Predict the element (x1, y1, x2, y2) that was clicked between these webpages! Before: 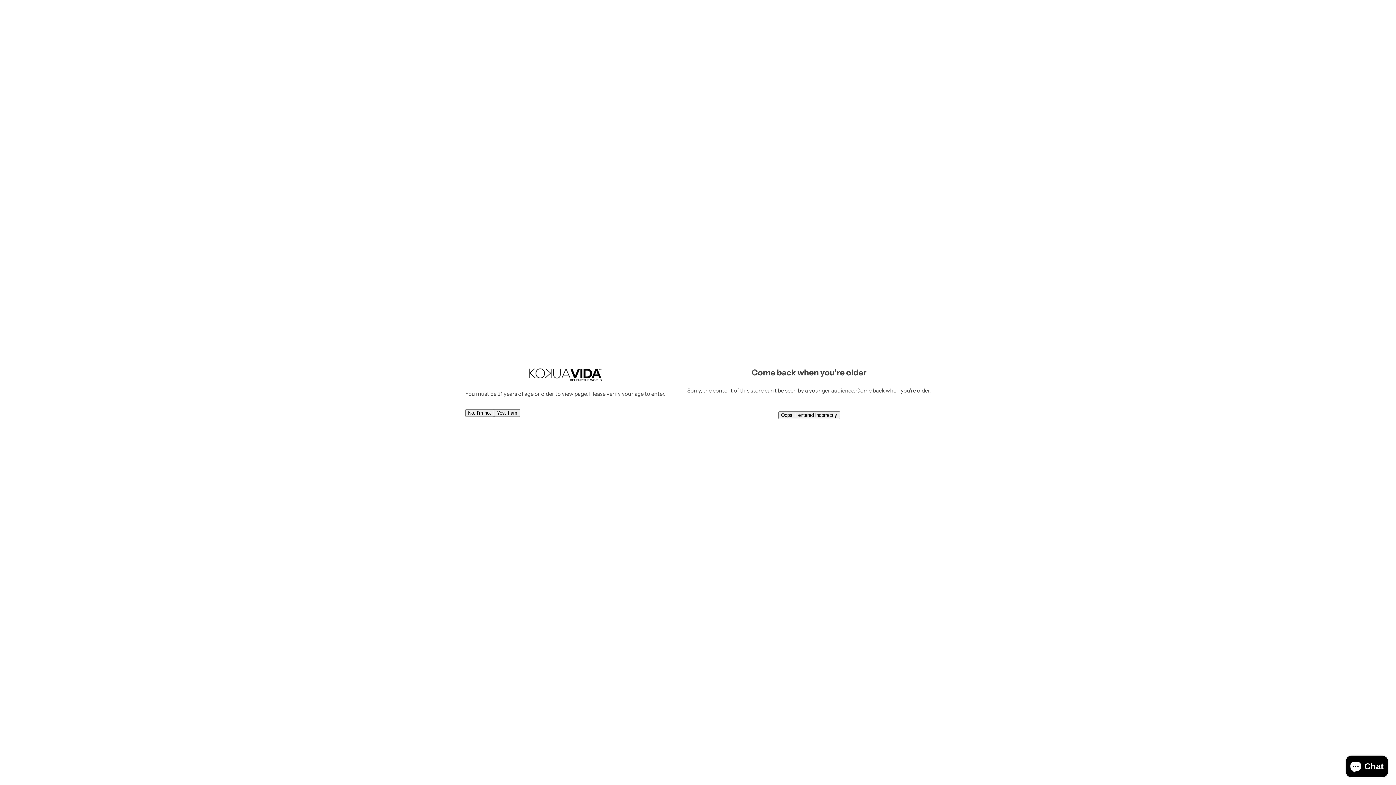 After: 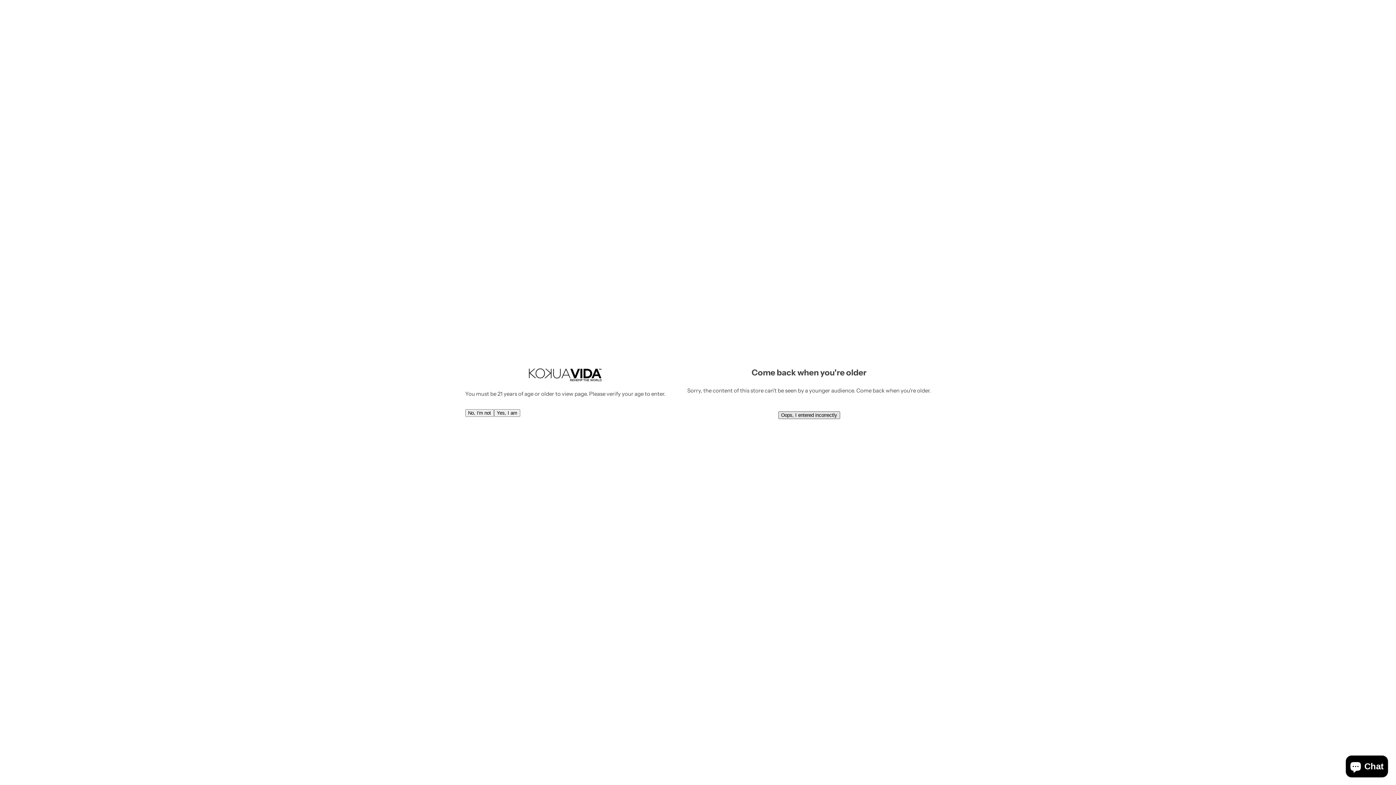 Action: bbox: (778, 411, 840, 419) label: Oops, I entered incorrectly